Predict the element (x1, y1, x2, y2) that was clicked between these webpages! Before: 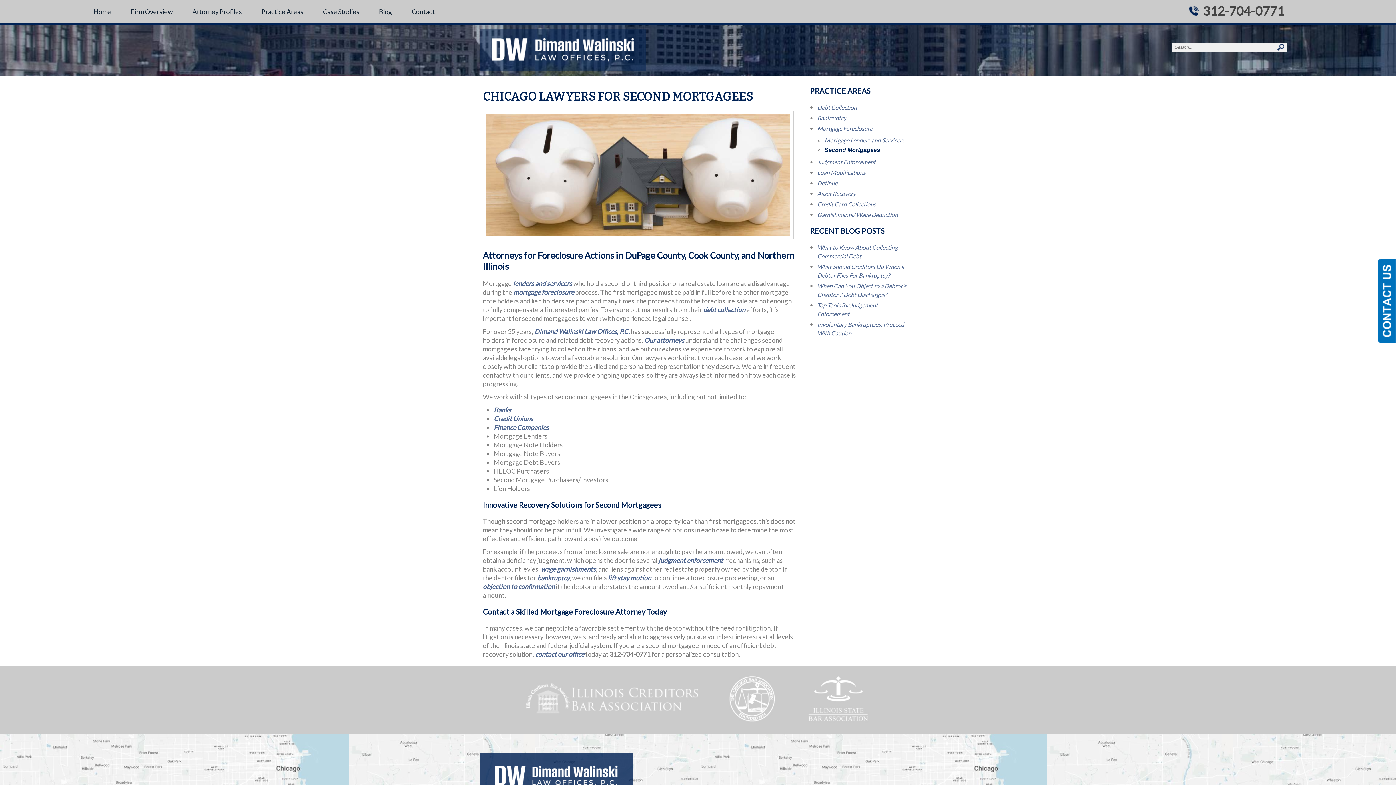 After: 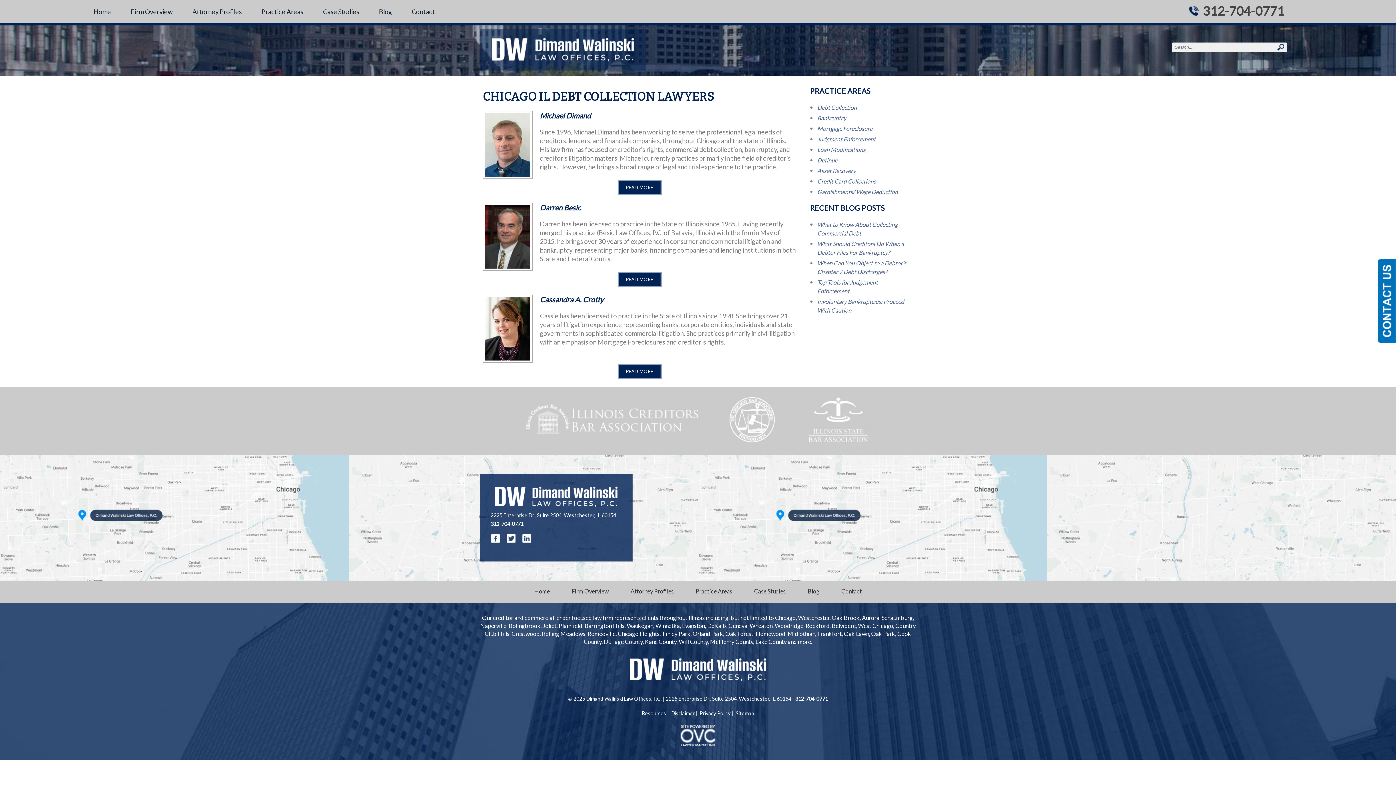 Action: label: Attorney Profiles bbox: (192, 7, 241, 15)